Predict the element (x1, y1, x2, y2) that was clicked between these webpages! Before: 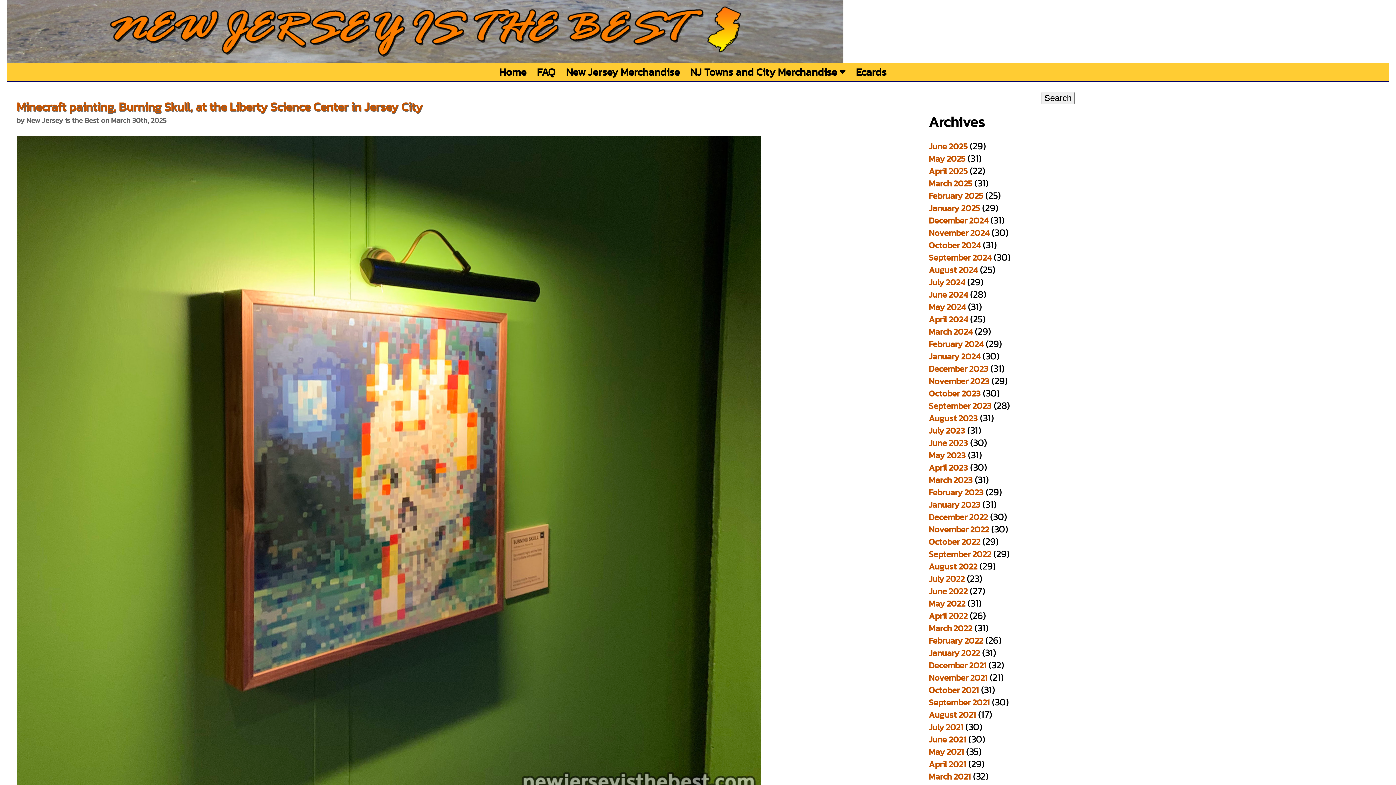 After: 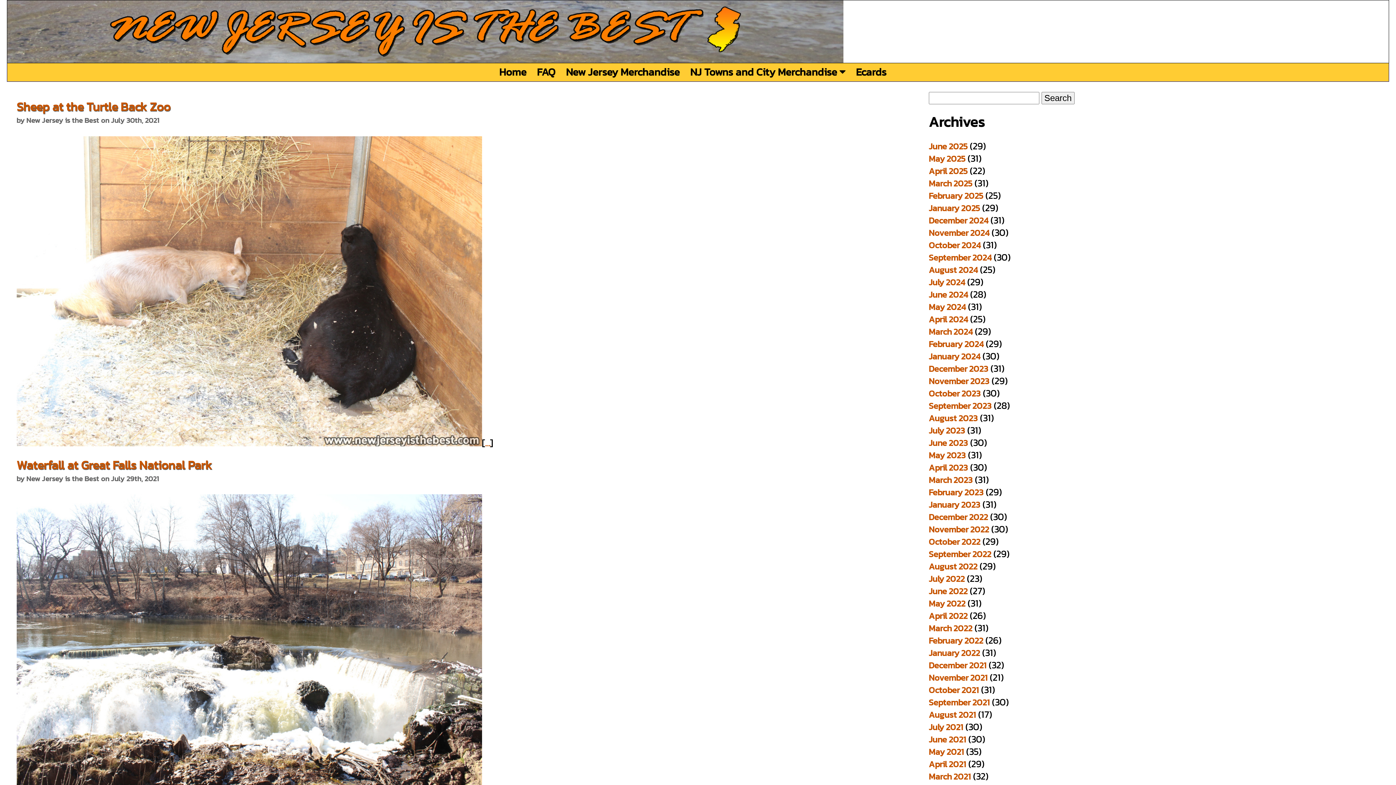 Action: bbox: (928, 721, 963, 733) label: July 2021